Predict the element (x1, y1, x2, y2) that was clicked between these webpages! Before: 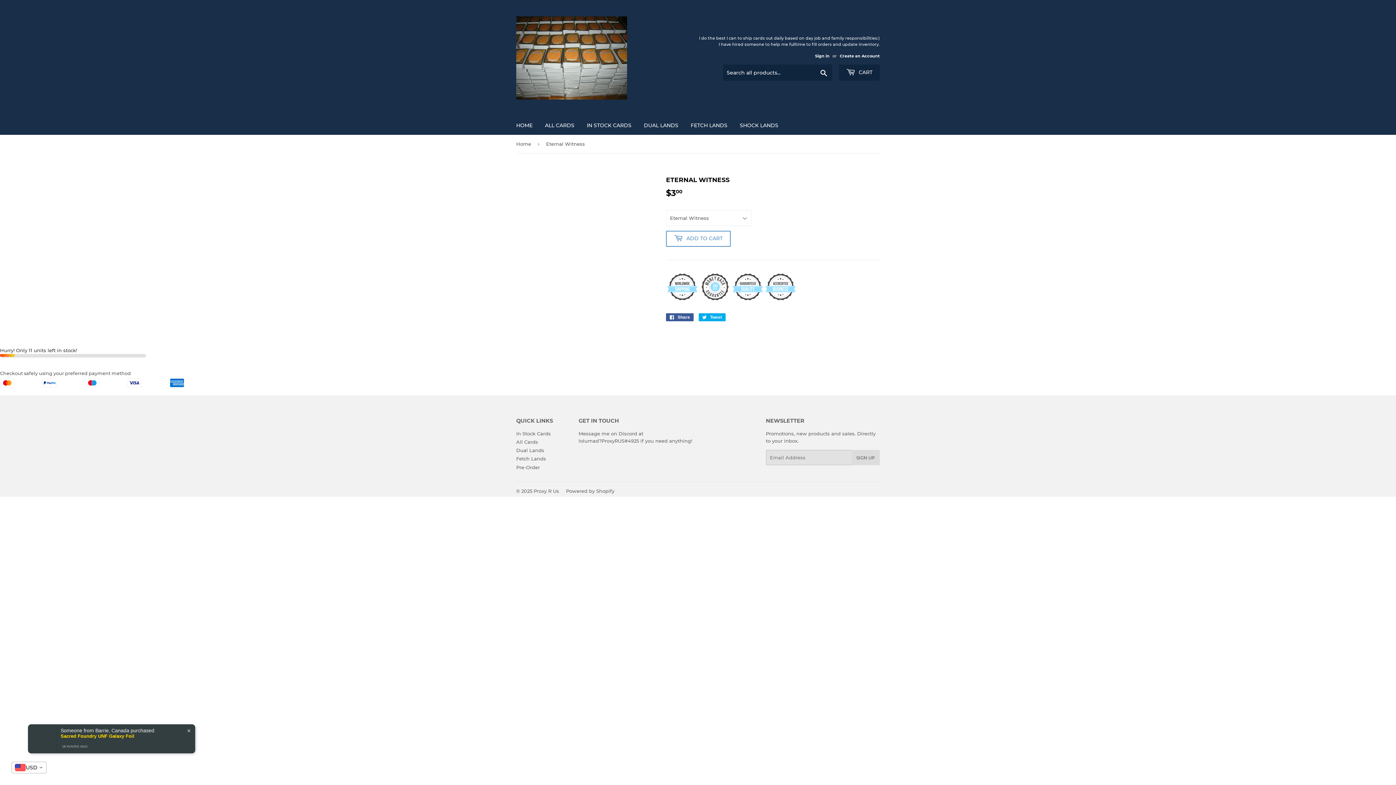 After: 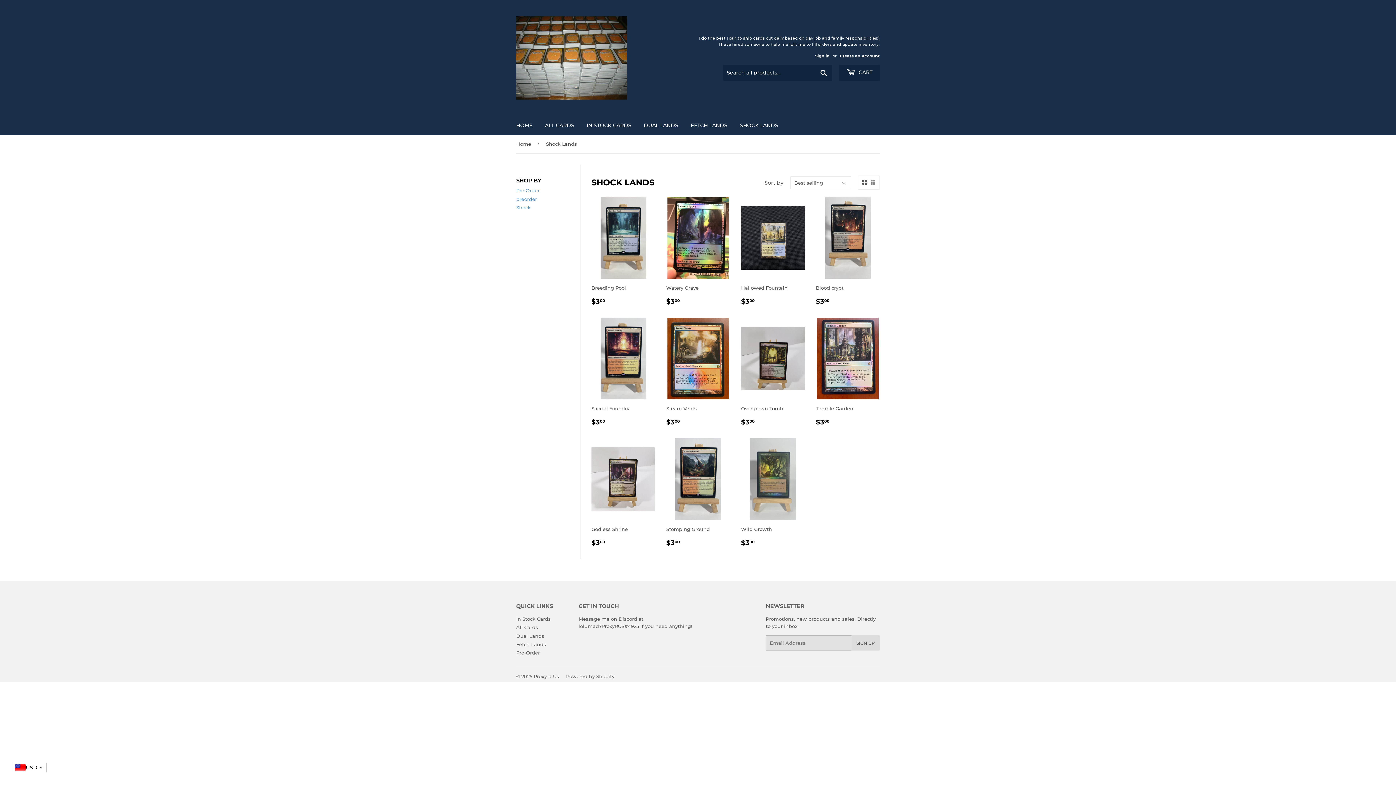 Action: bbox: (734, 116, 784, 134) label: SHOCK LANDS